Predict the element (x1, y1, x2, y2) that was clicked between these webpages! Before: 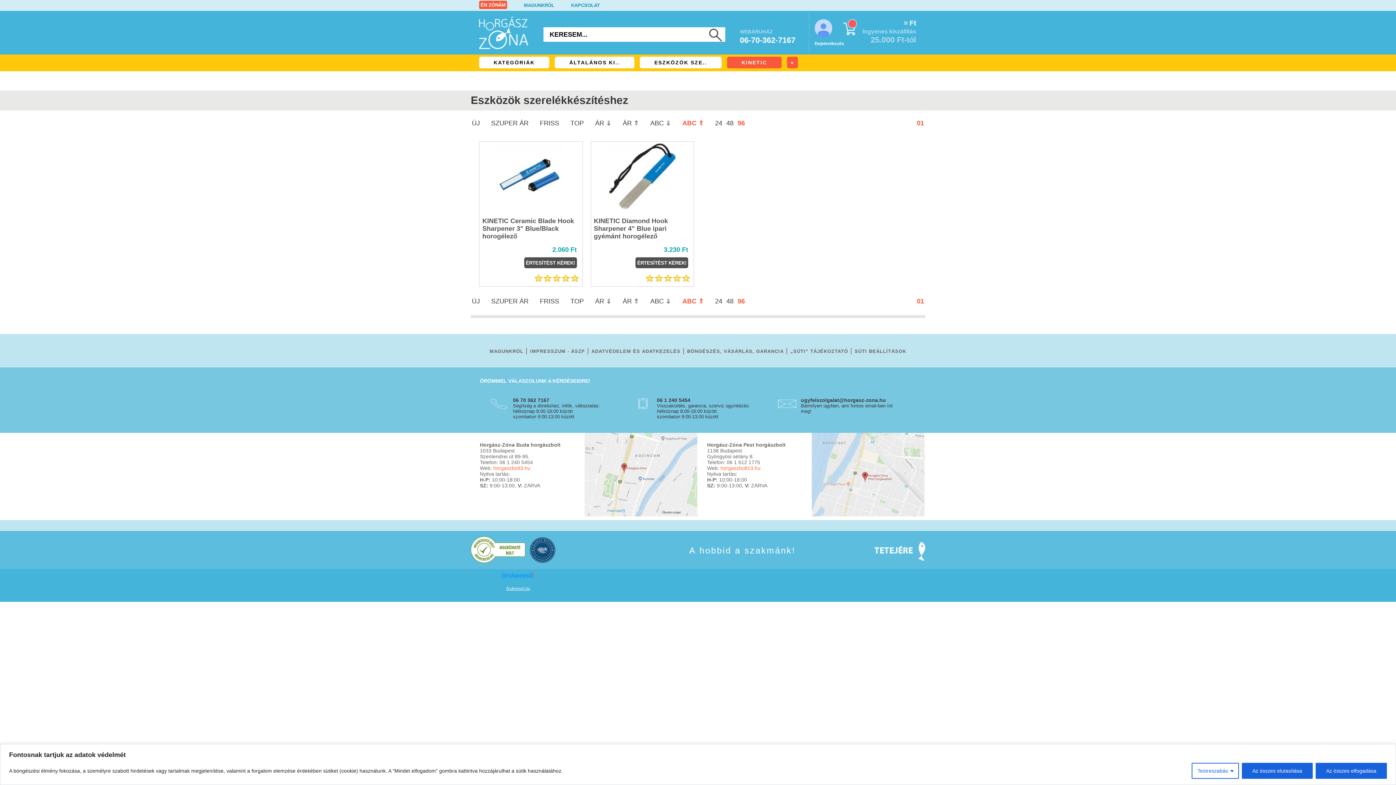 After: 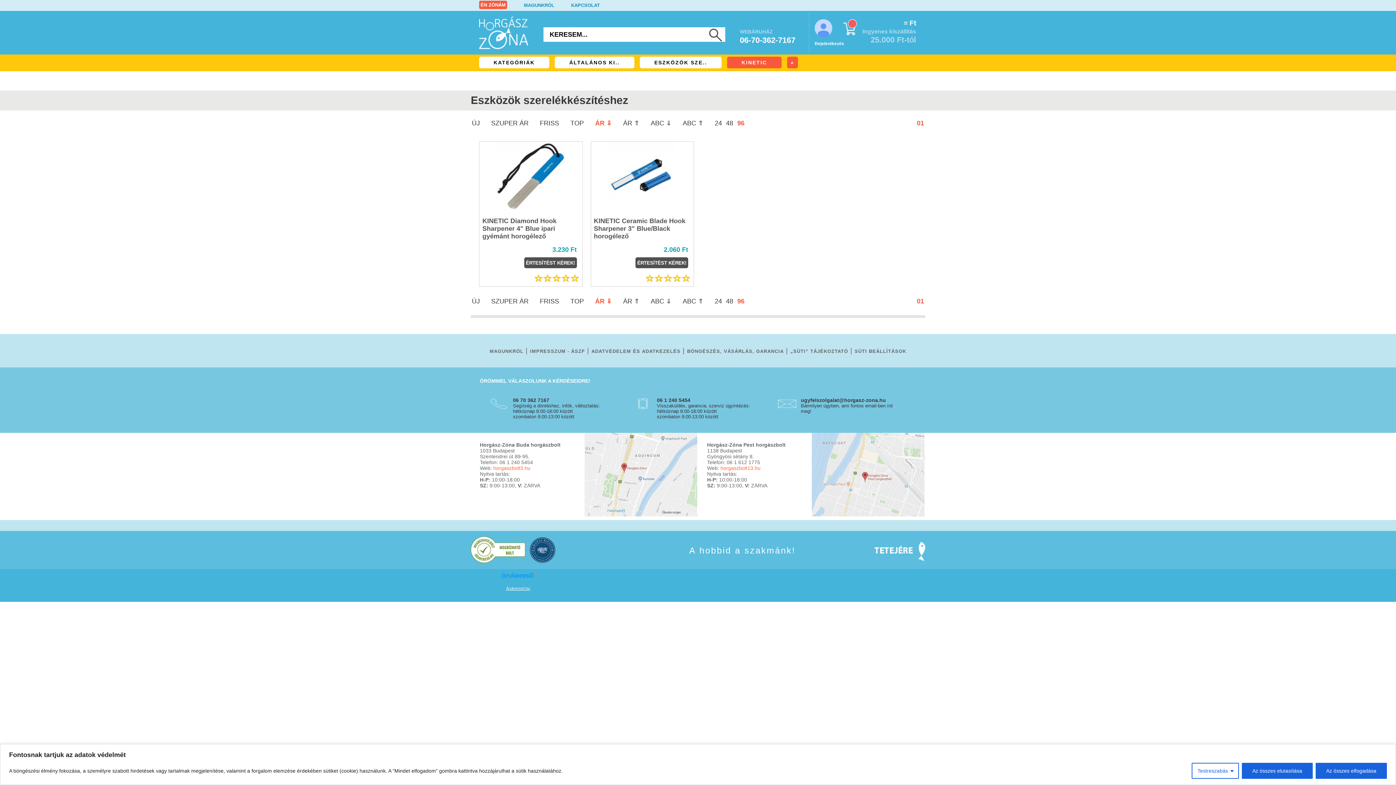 Action: bbox: (595, 297, 611, 305) label: ÁR ⇓